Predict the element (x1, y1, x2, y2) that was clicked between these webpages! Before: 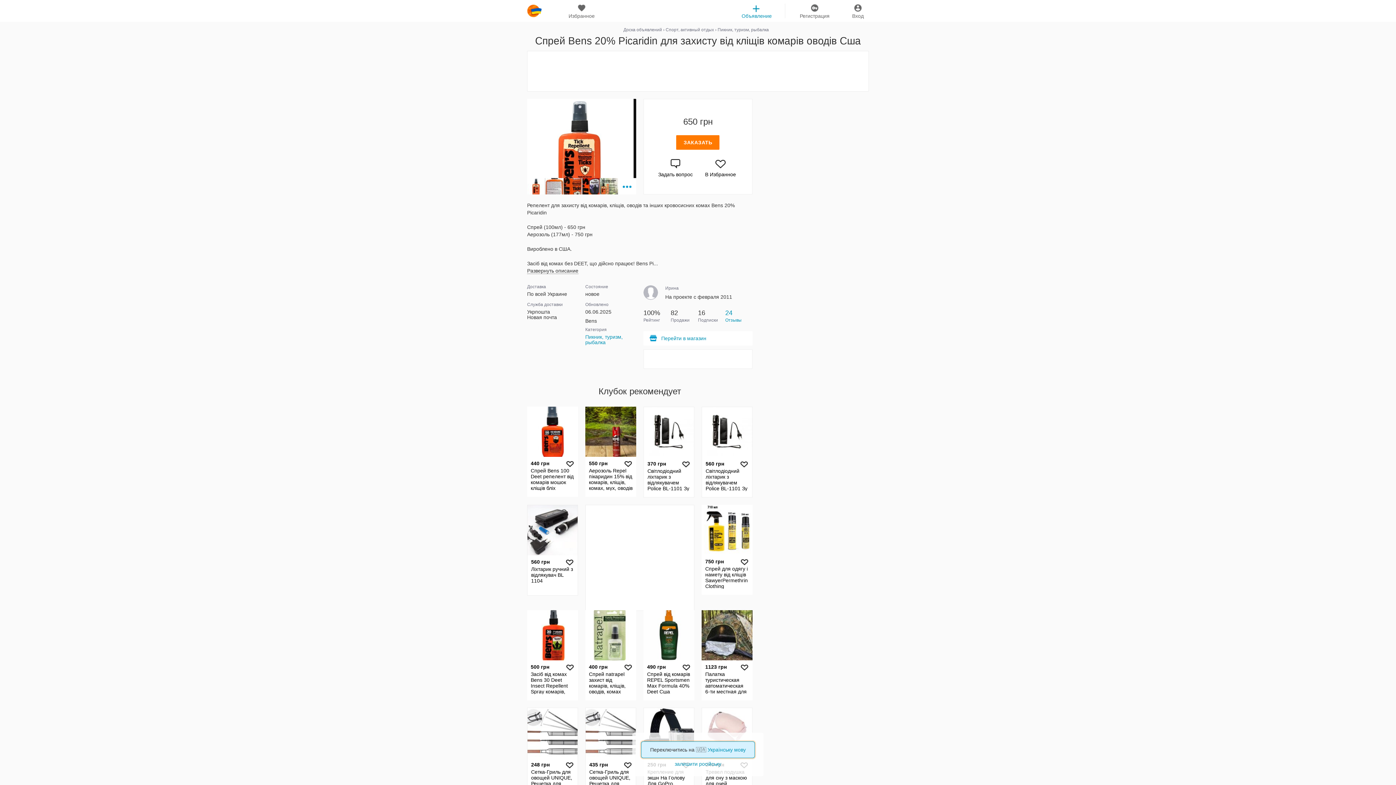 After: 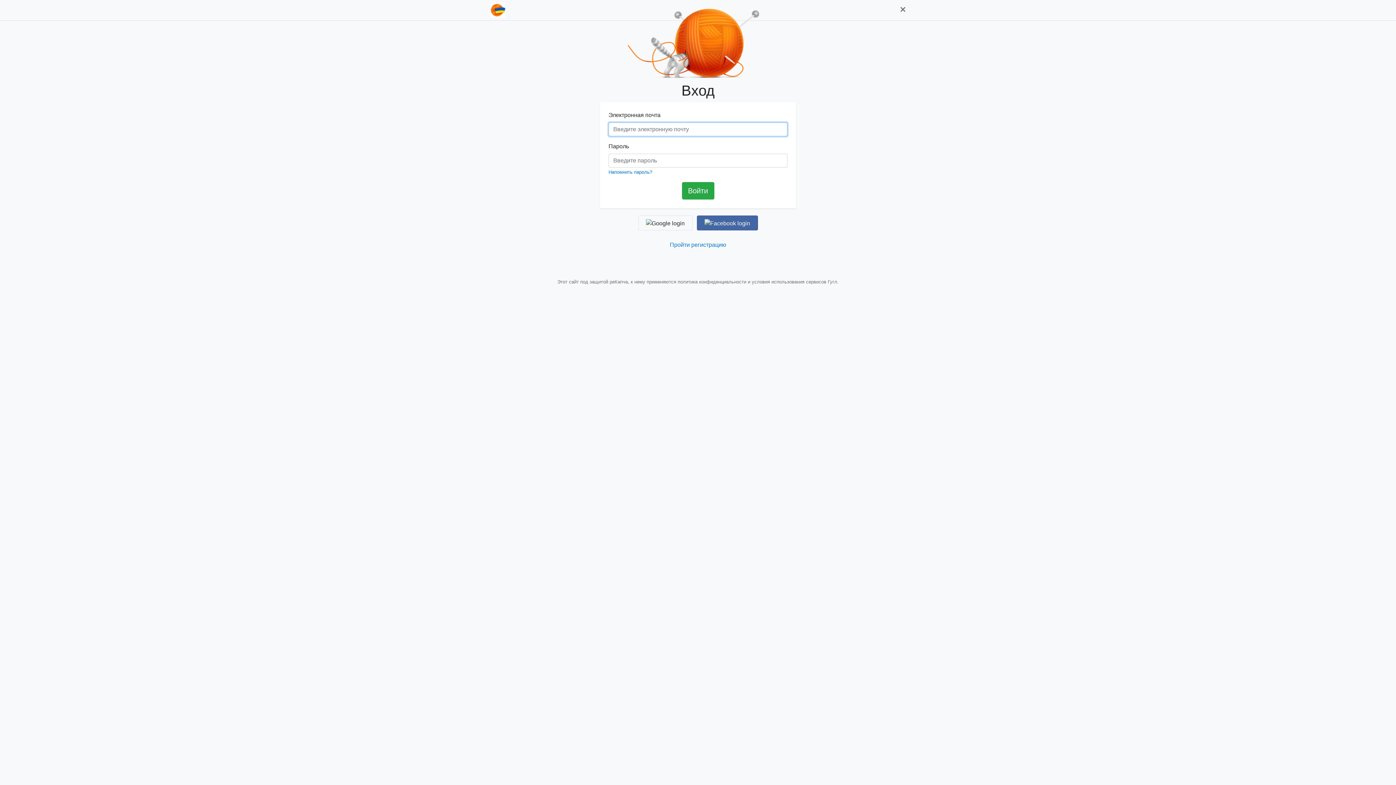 Action: label: favourites
Избранное bbox: (567, 3, 596, 18)